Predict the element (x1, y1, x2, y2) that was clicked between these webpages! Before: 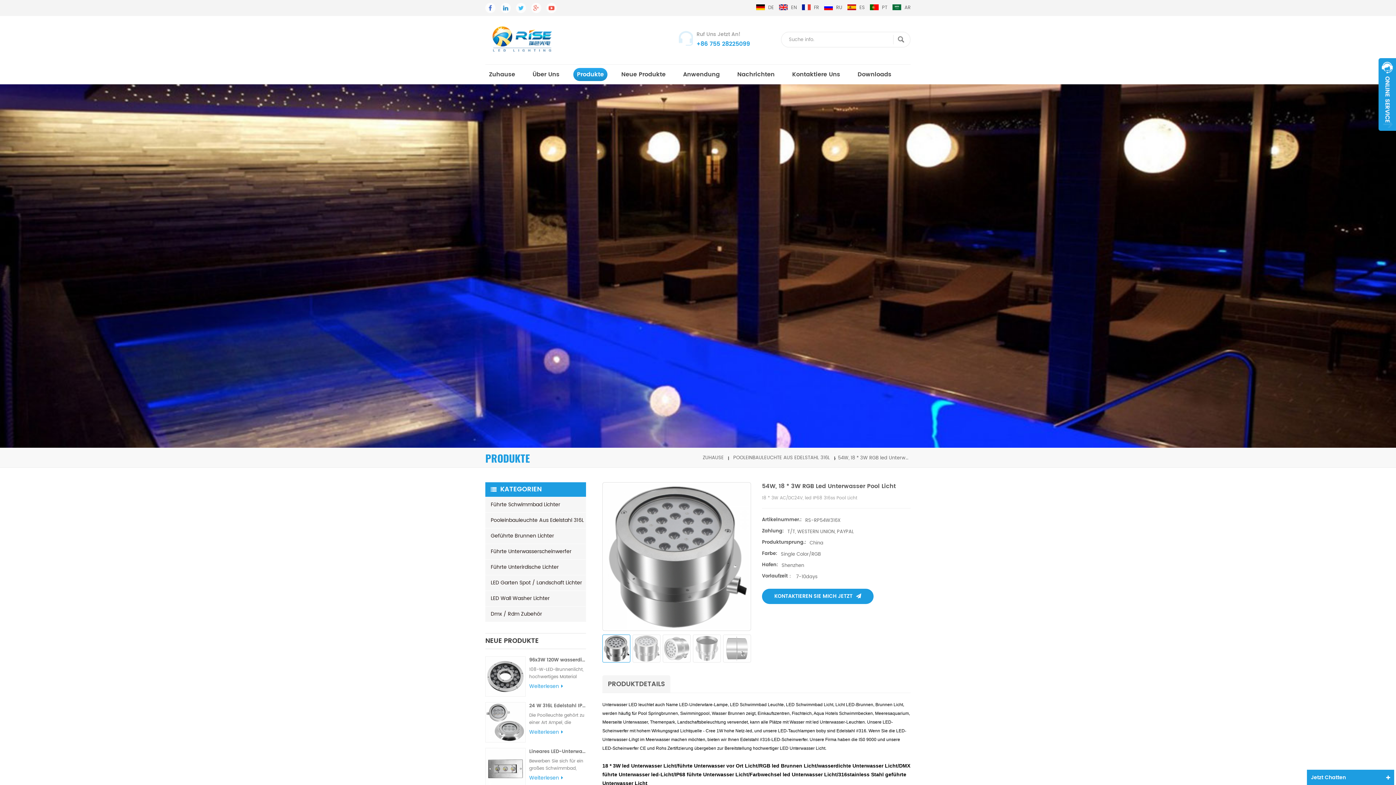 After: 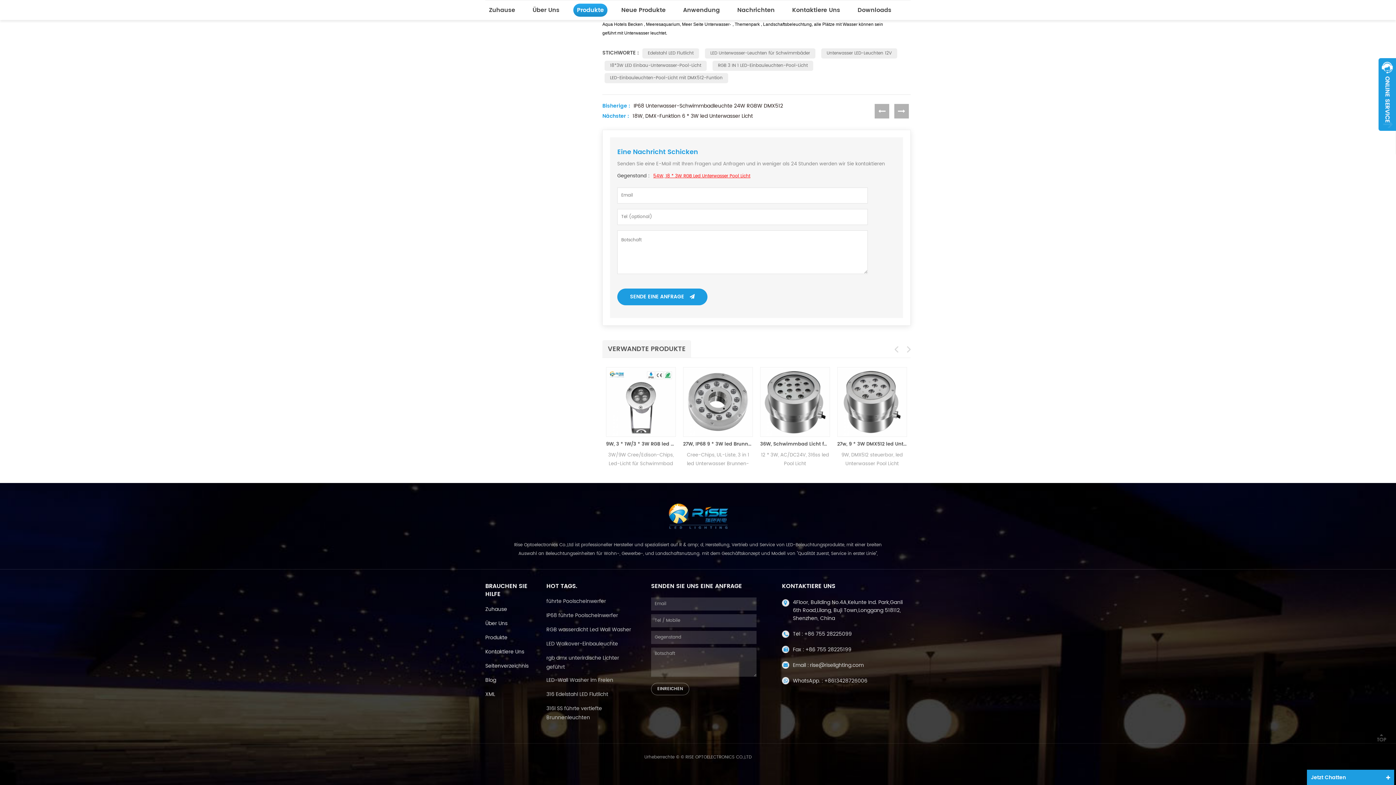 Action: label: KONTAKTIEREN SIE MICH JETZT bbox: (762, 589, 873, 604)